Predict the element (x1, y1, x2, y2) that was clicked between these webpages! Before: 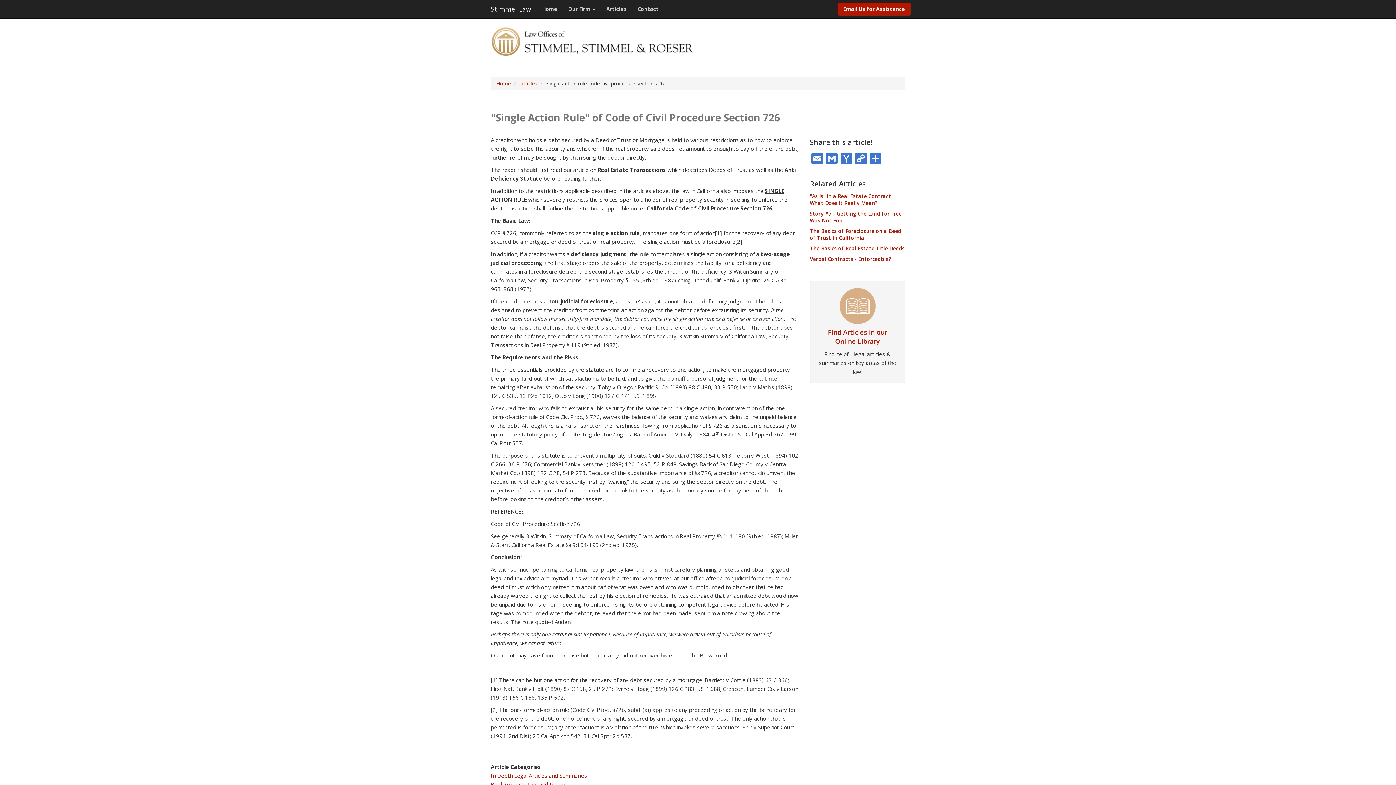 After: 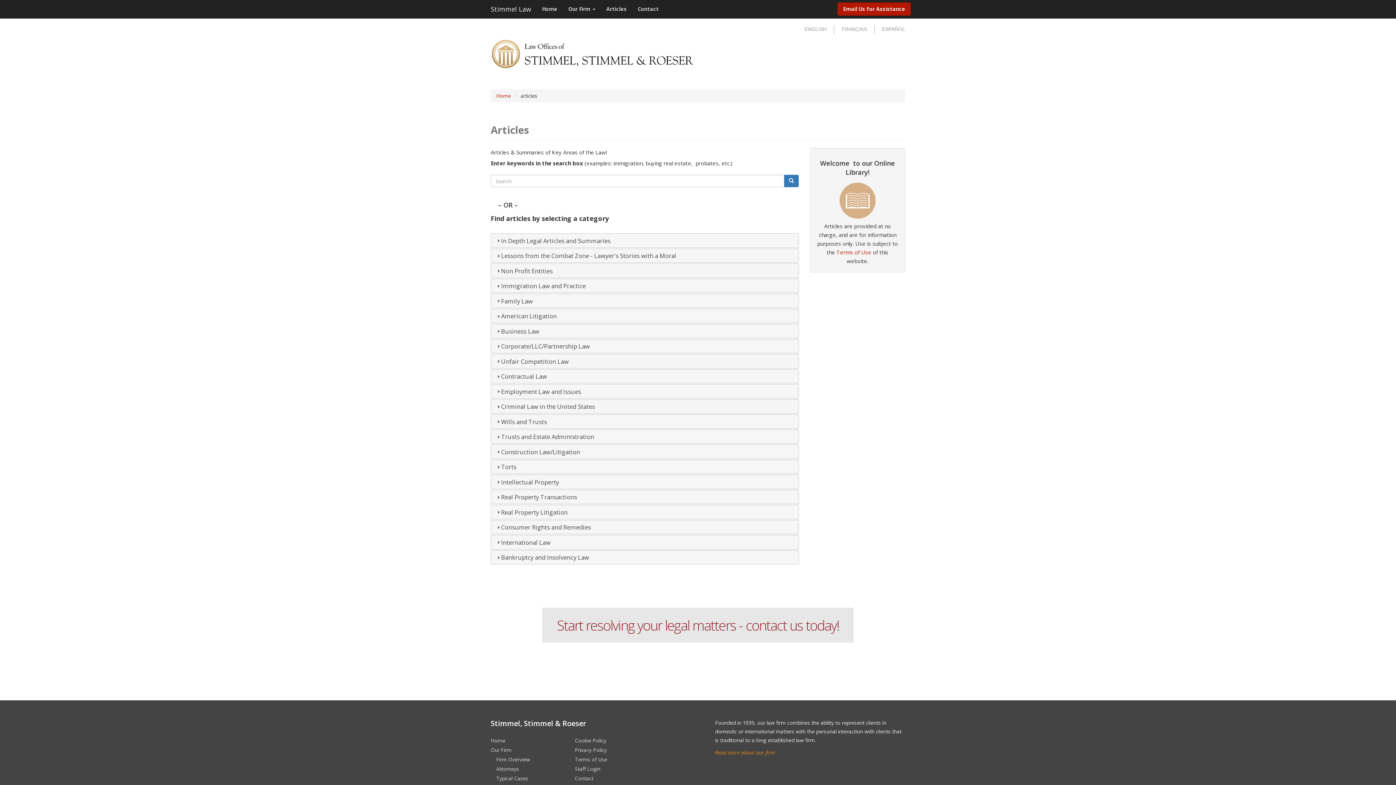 Action: bbox: (601, 0, 632, 18) label: Articles